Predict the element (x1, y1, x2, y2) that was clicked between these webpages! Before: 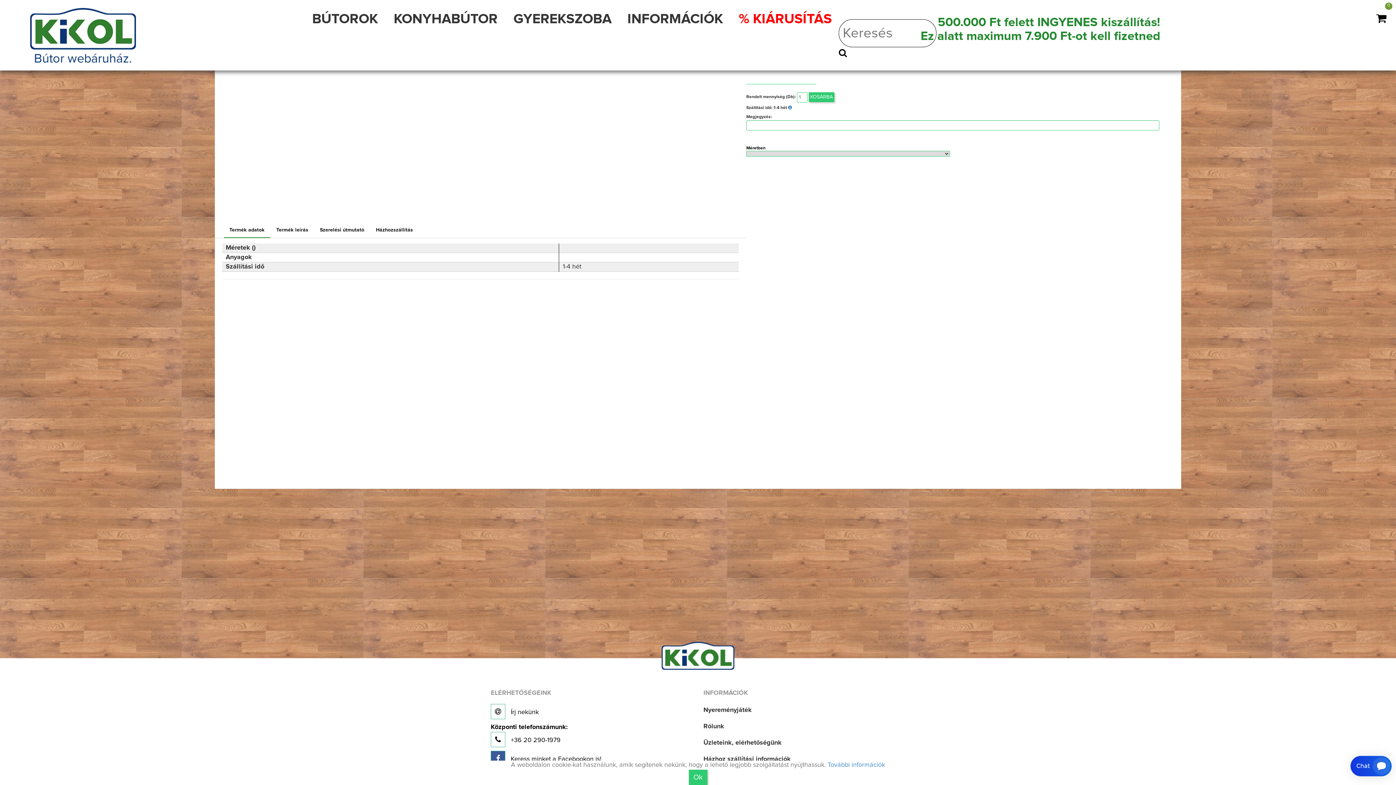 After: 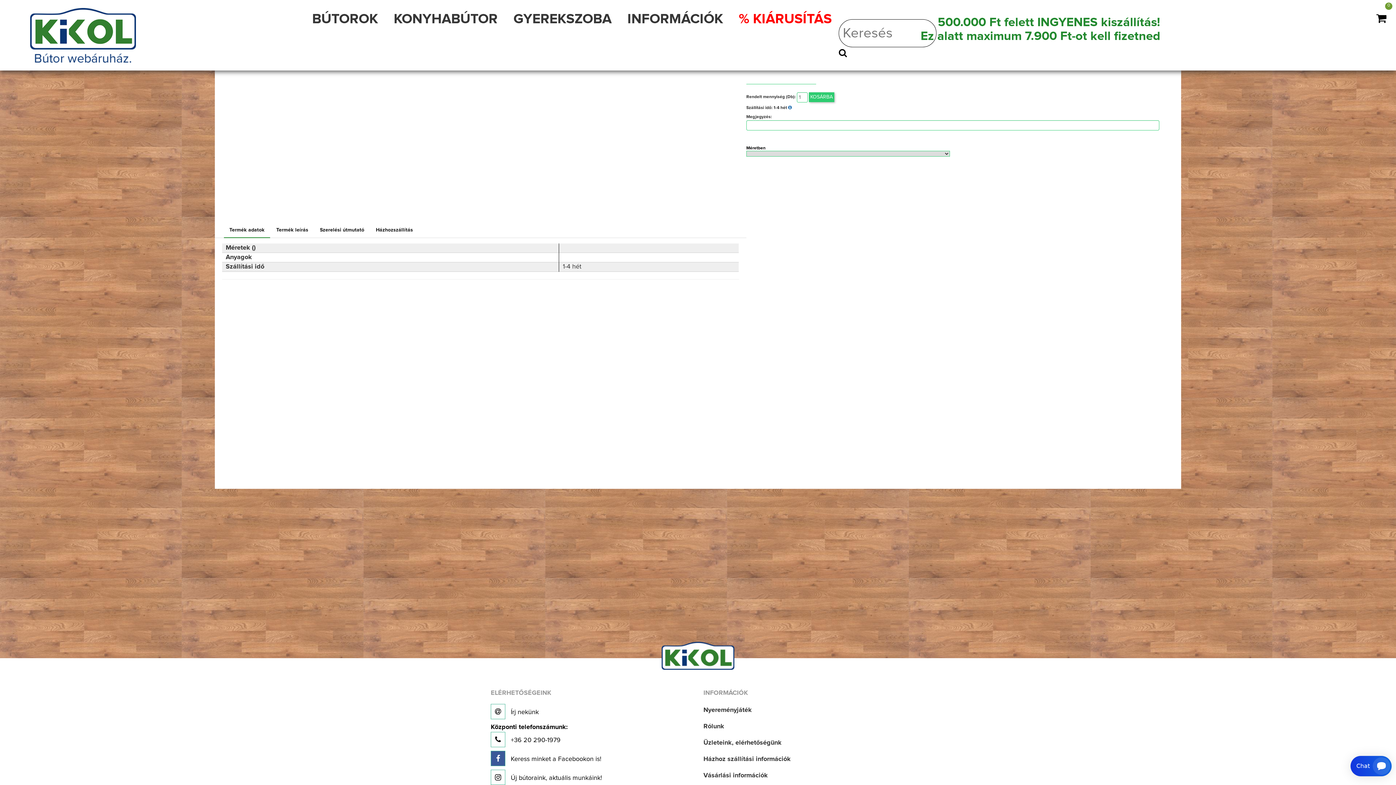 Action: label: Ok bbox: (688, 770, 707, 785)